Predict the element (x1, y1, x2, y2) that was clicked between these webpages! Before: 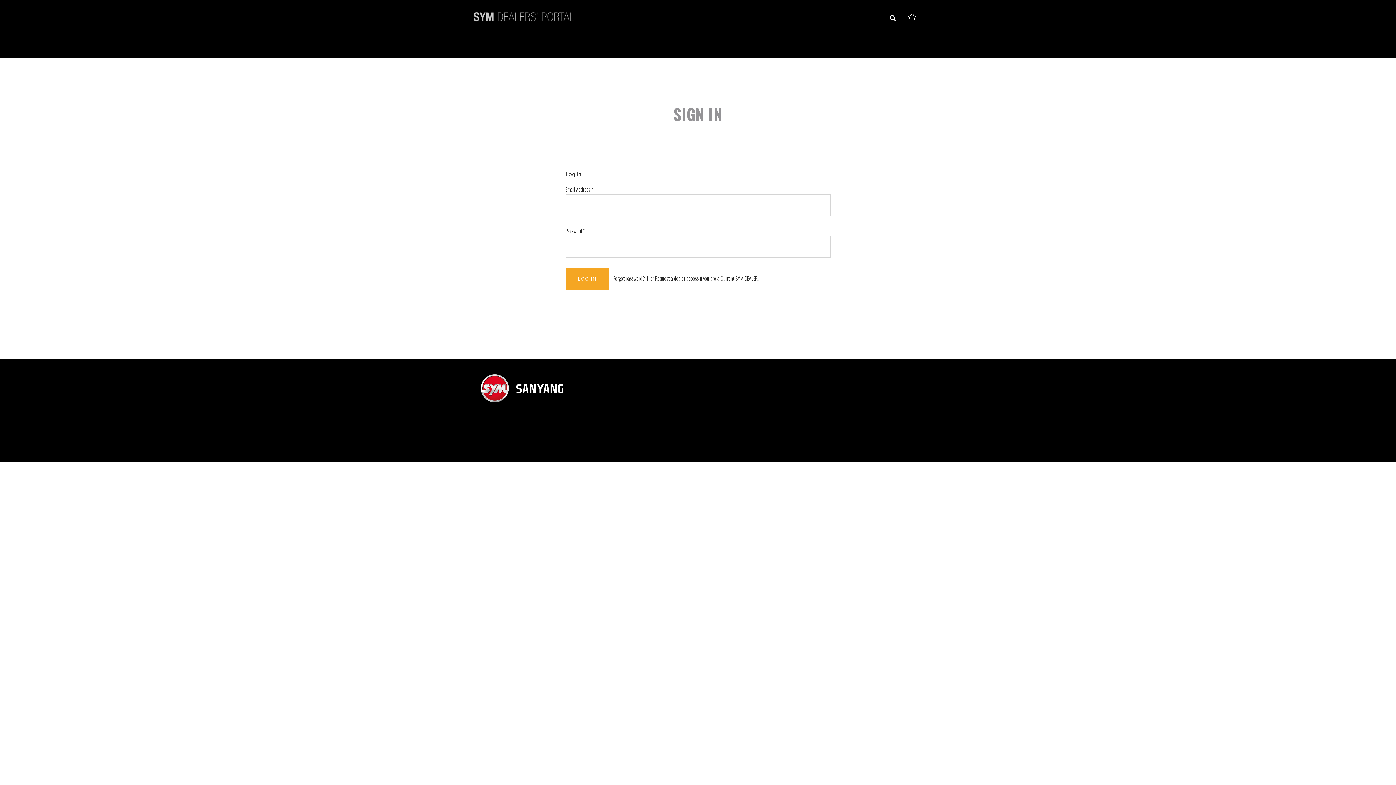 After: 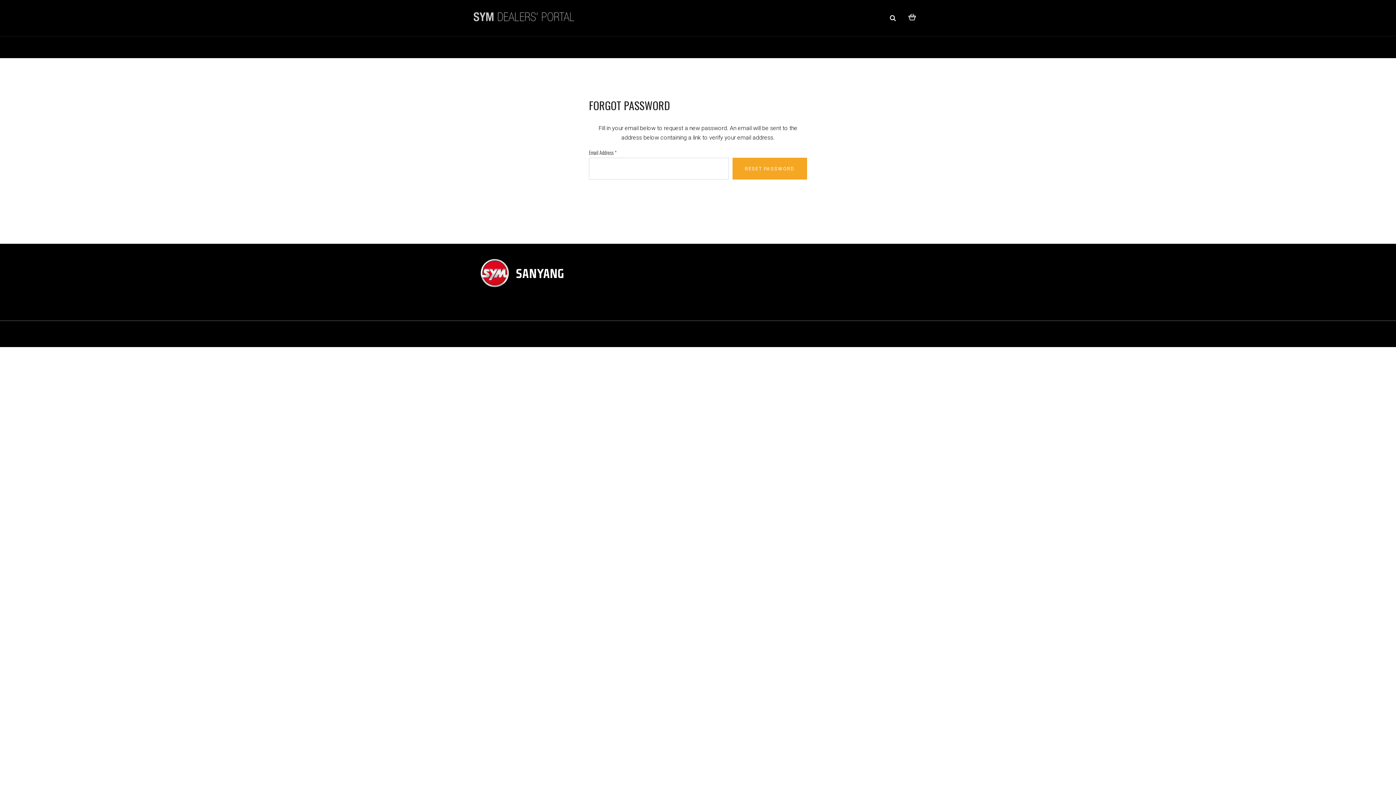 Action: bbox: (613, 274, 645, 282) label: Forgot password?